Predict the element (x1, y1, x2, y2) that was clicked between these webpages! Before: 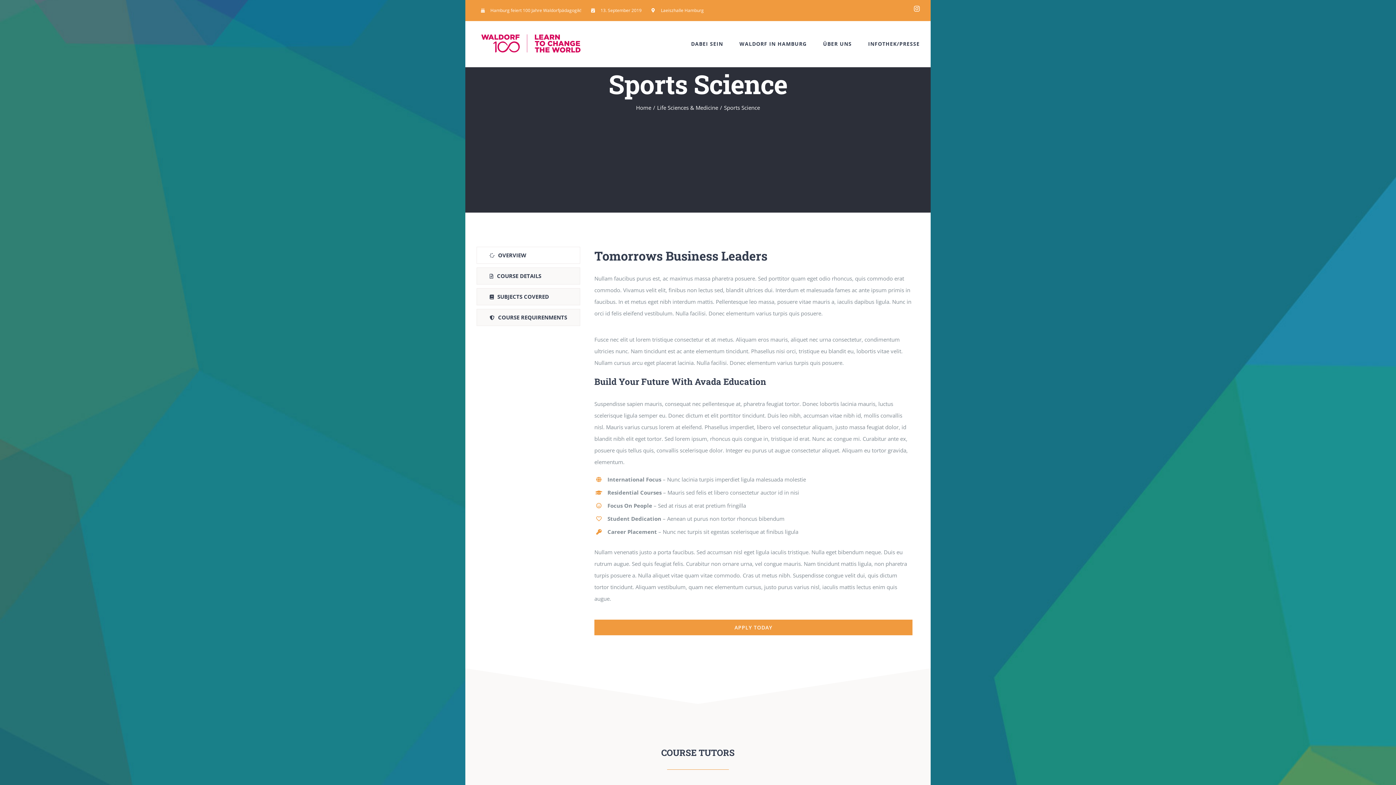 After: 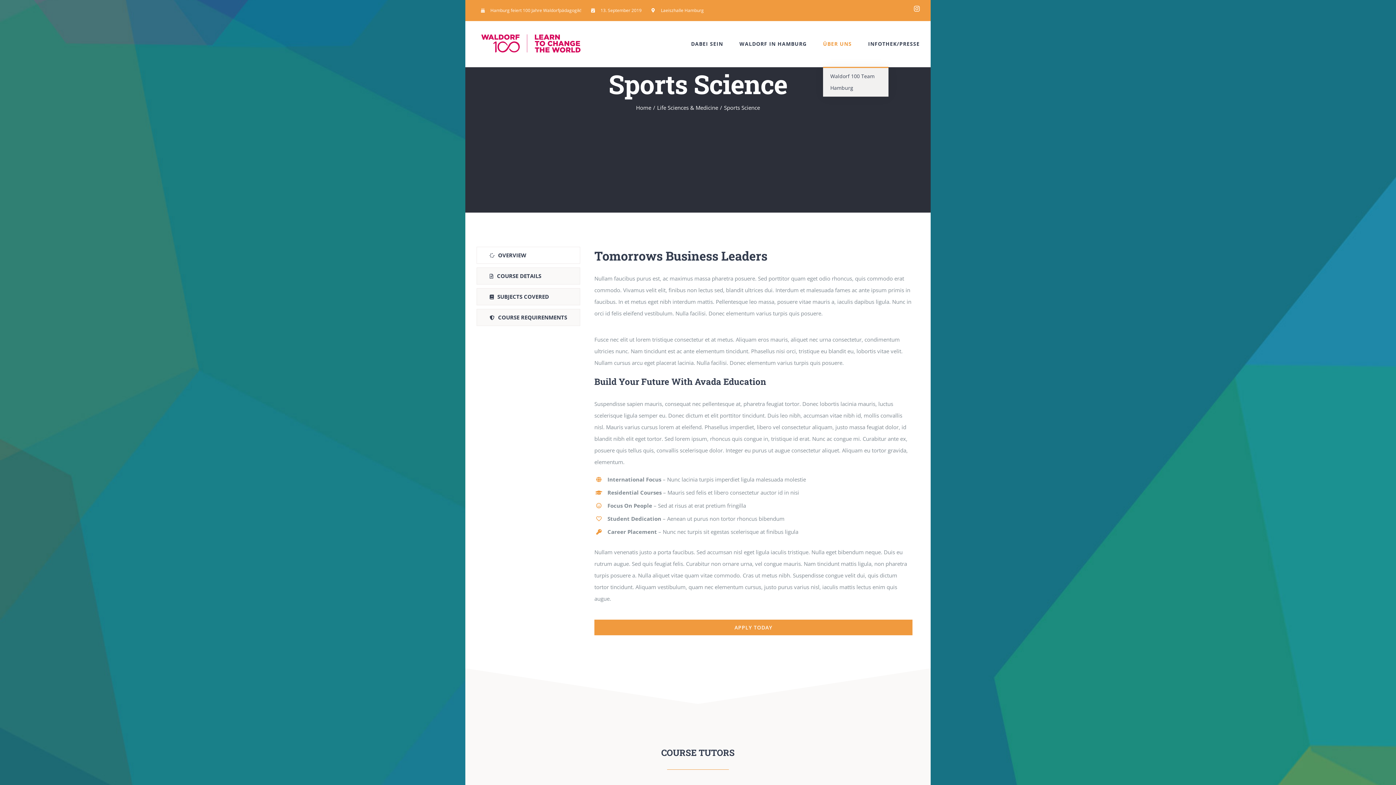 Action: label: ÜBER UNS bbox: (823, 21, 852, 66)